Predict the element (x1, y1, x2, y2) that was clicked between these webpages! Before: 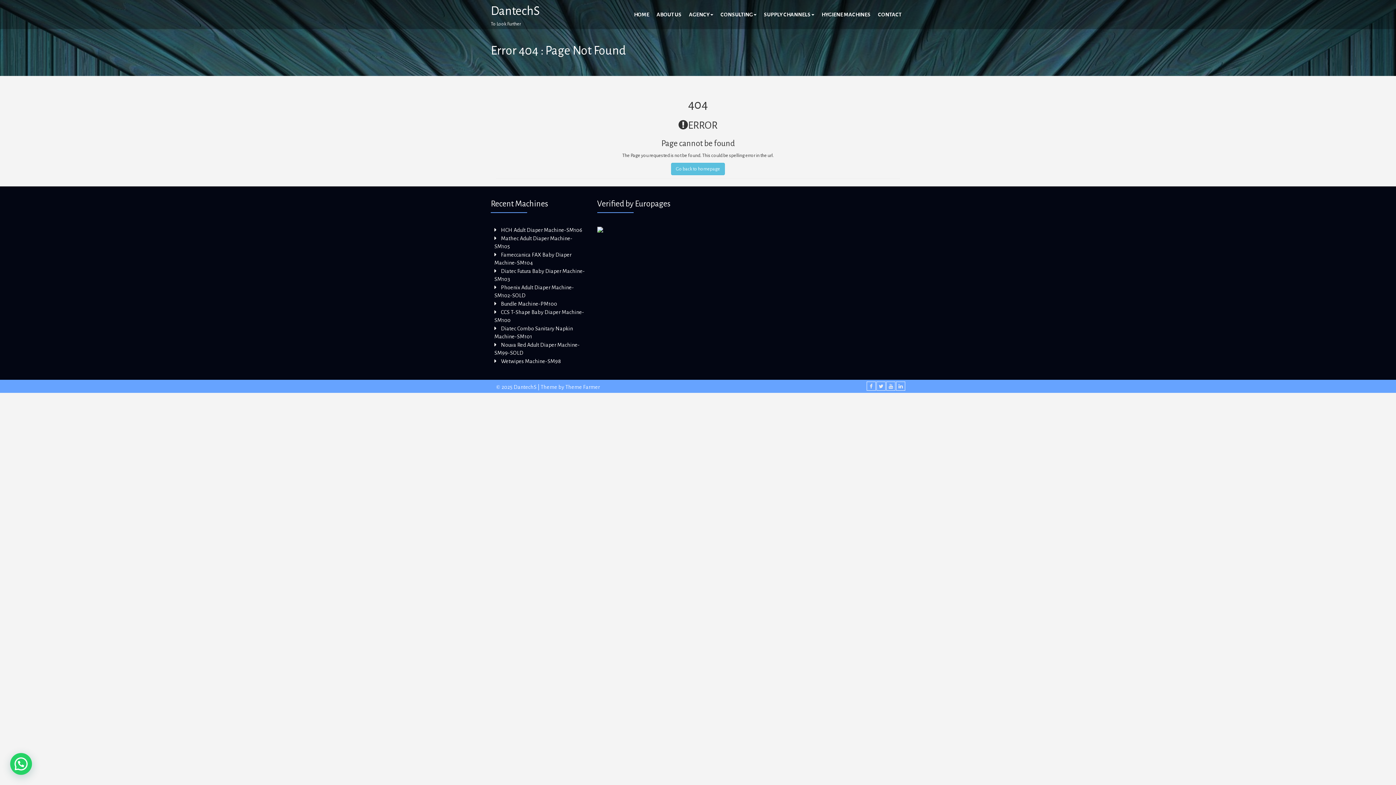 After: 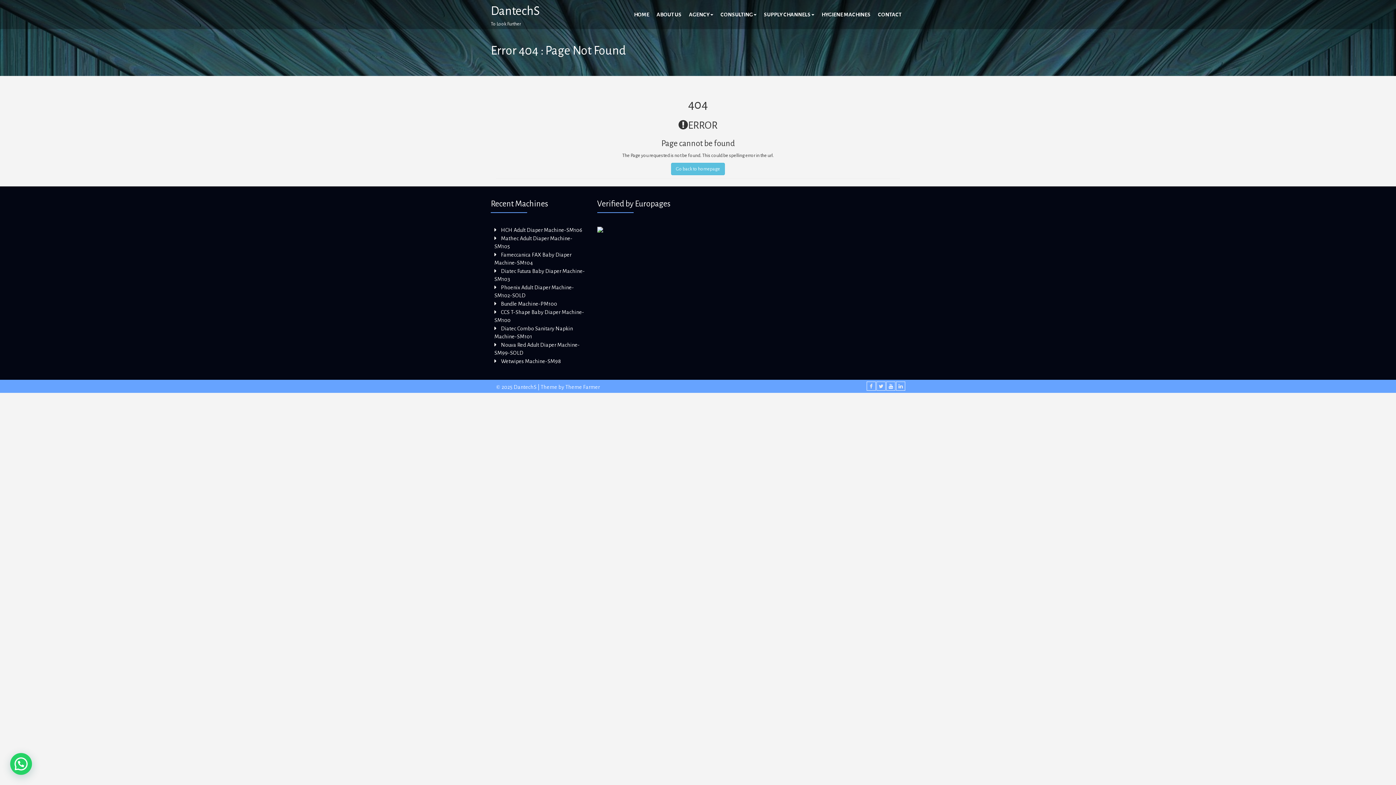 Action: bbox: (886, 384, 895, 389)